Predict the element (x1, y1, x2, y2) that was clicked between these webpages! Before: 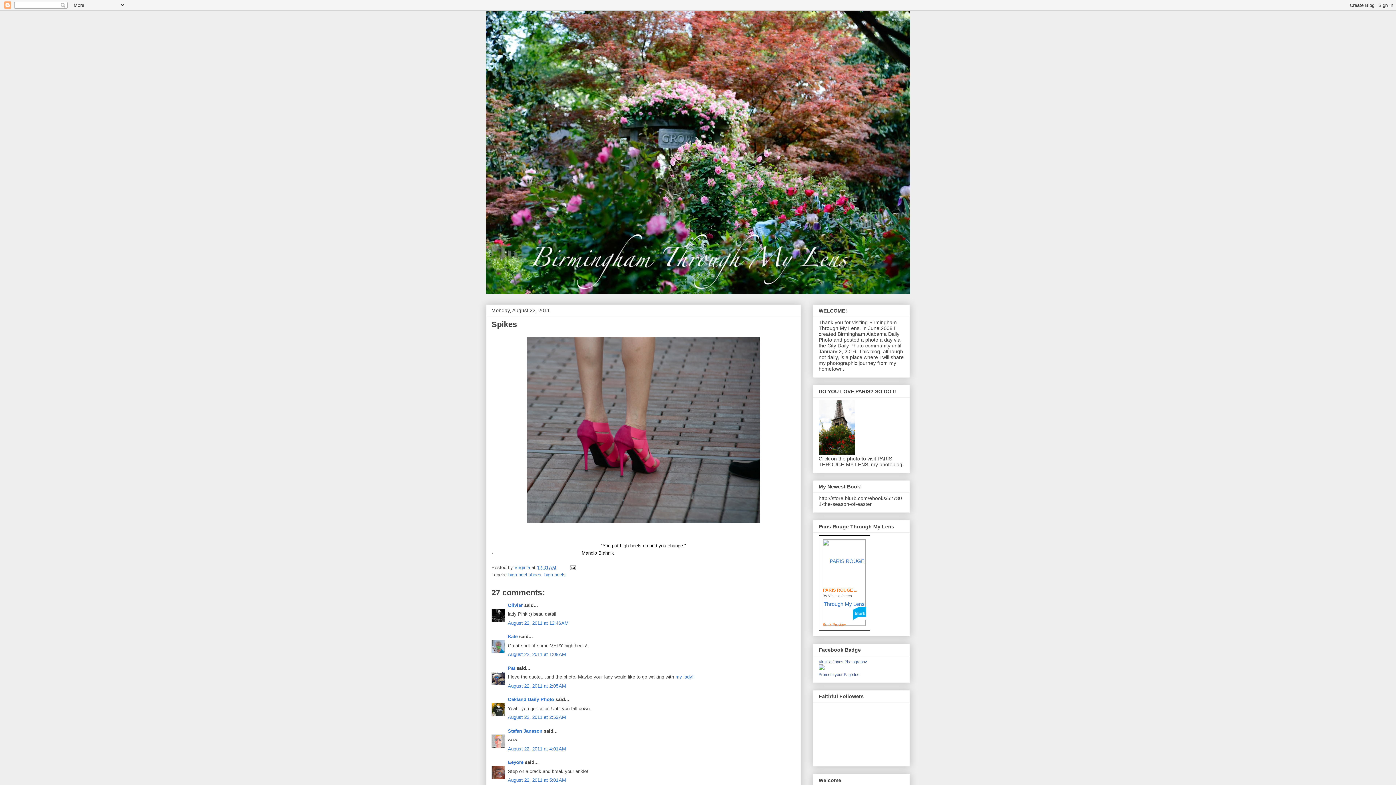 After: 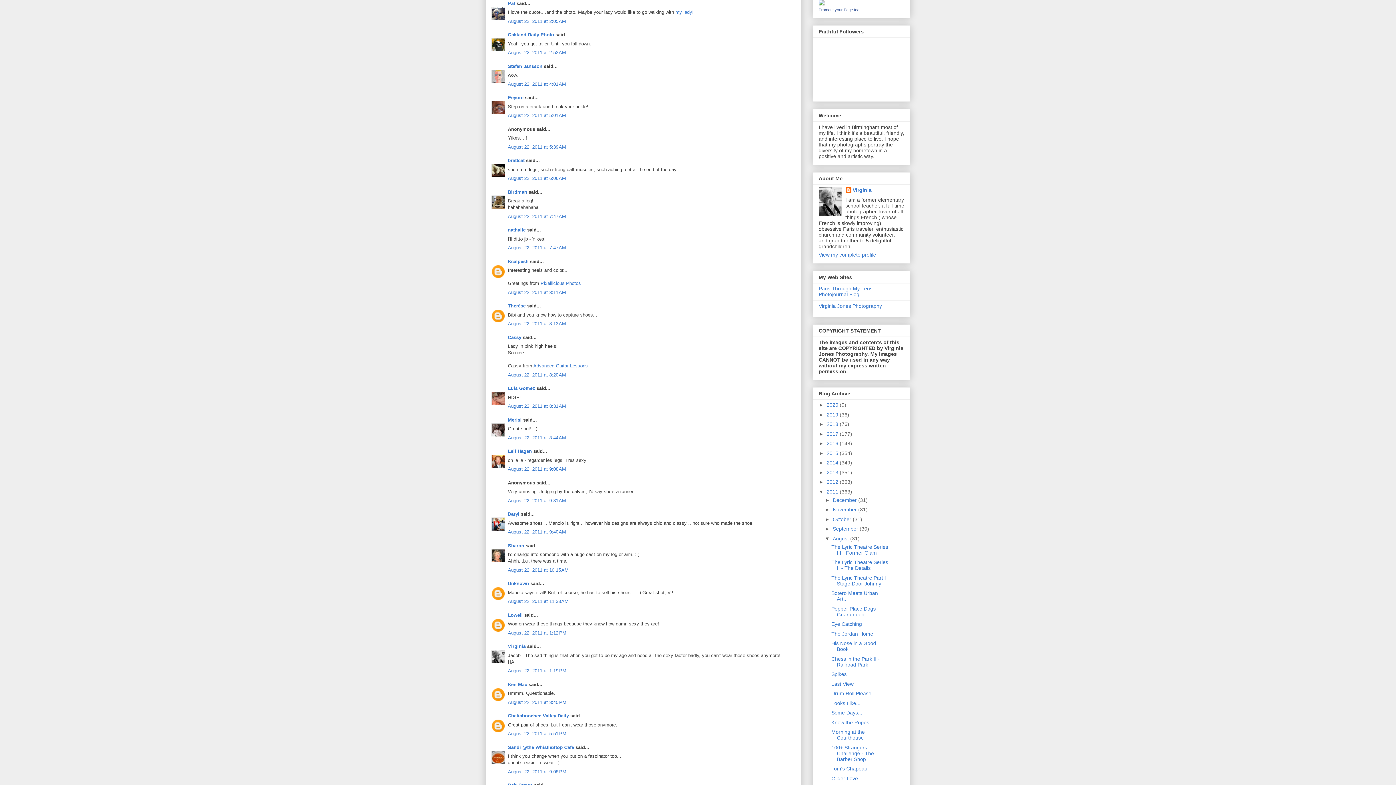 Action: label: August 22, 2011 at 2:05 AM bbox: (508, 683, 566, 688)